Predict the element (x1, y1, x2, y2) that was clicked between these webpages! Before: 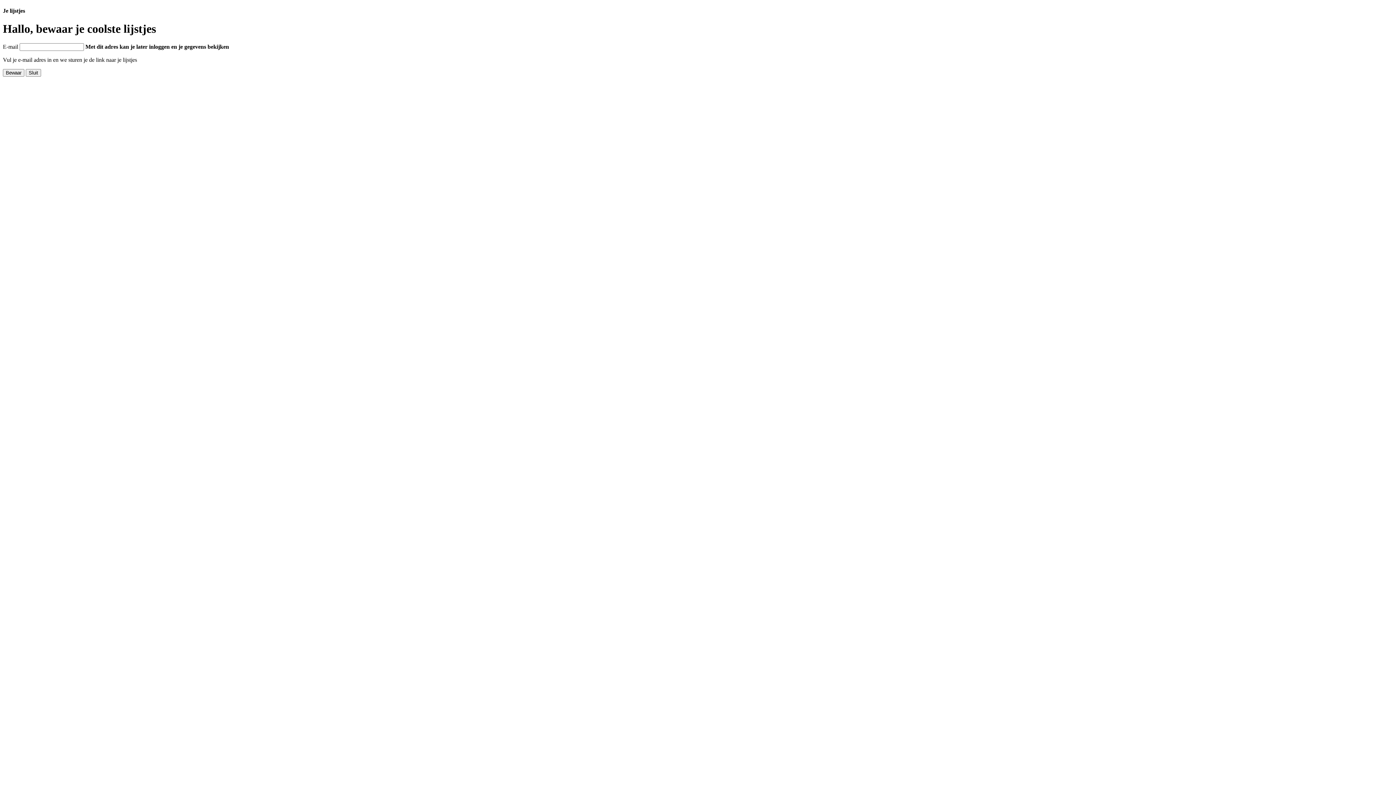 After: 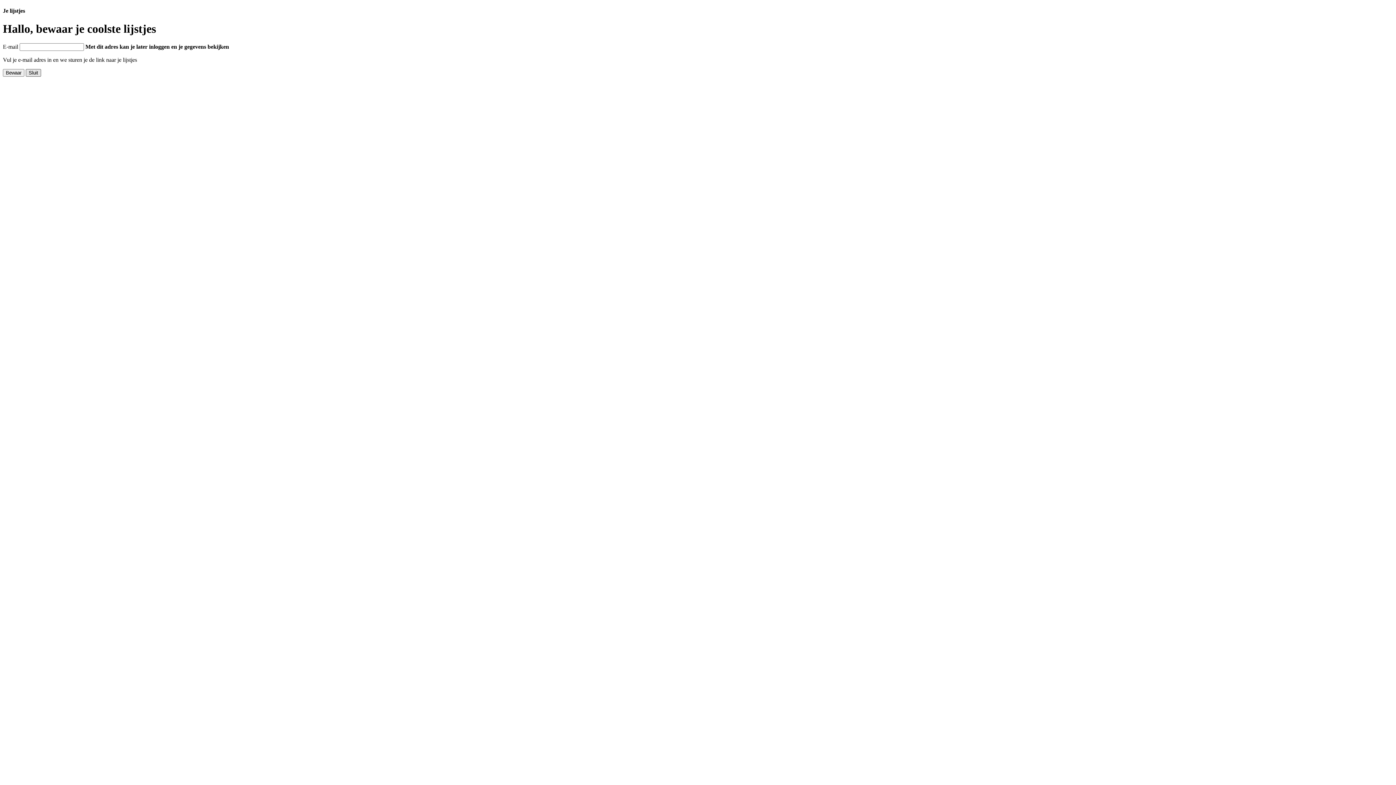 Action: bbox: (25, 69, 41, 76) label: Sluit